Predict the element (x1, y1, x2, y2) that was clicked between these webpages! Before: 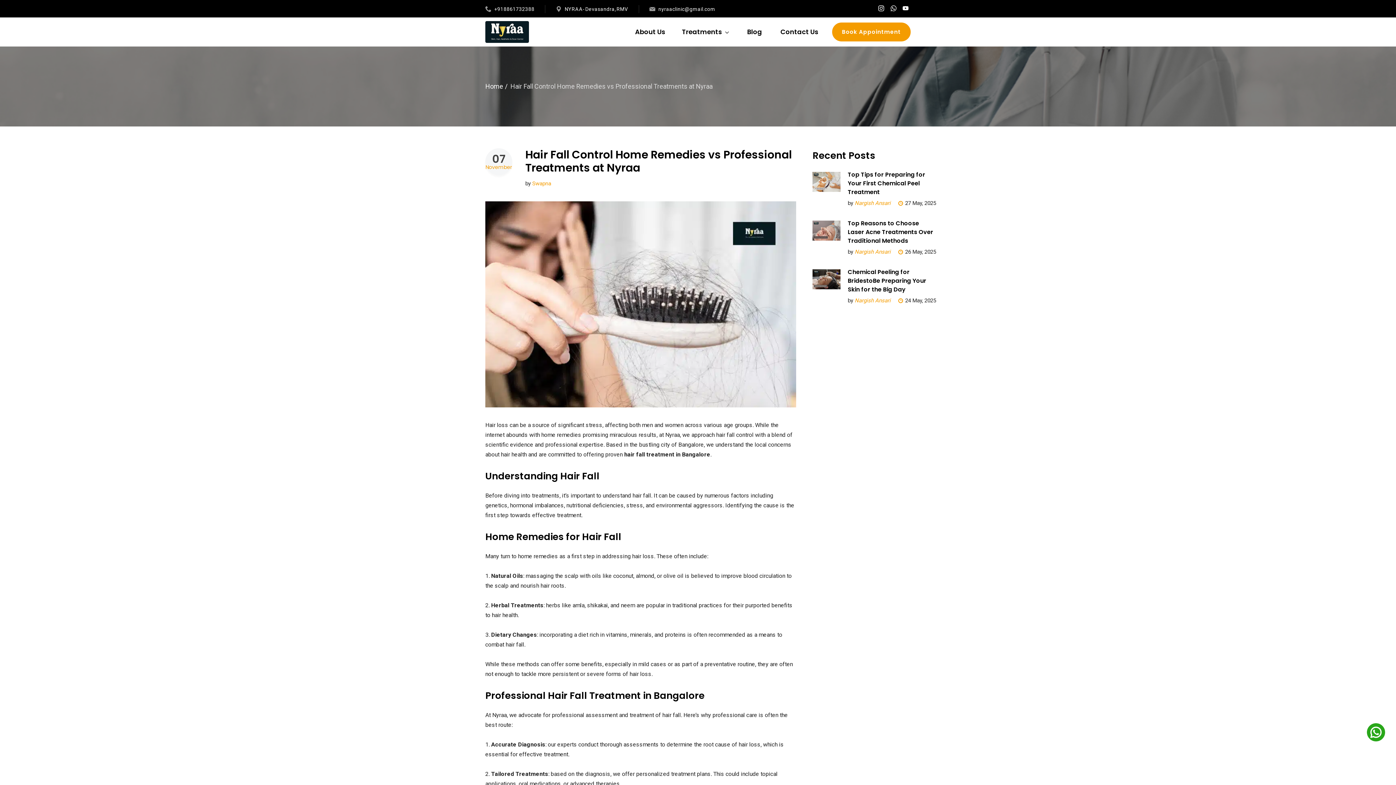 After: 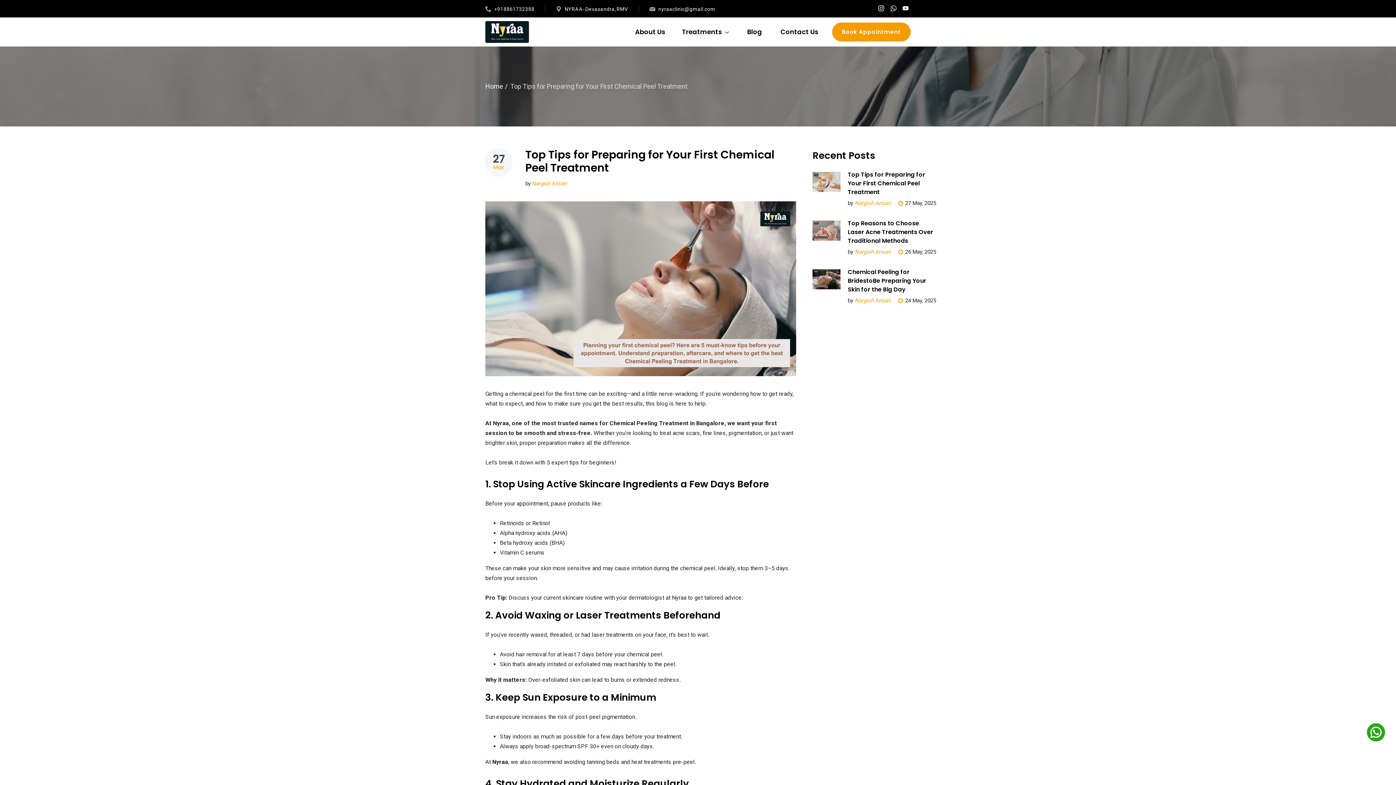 Action: bbox: (812, 178, 840, 184)